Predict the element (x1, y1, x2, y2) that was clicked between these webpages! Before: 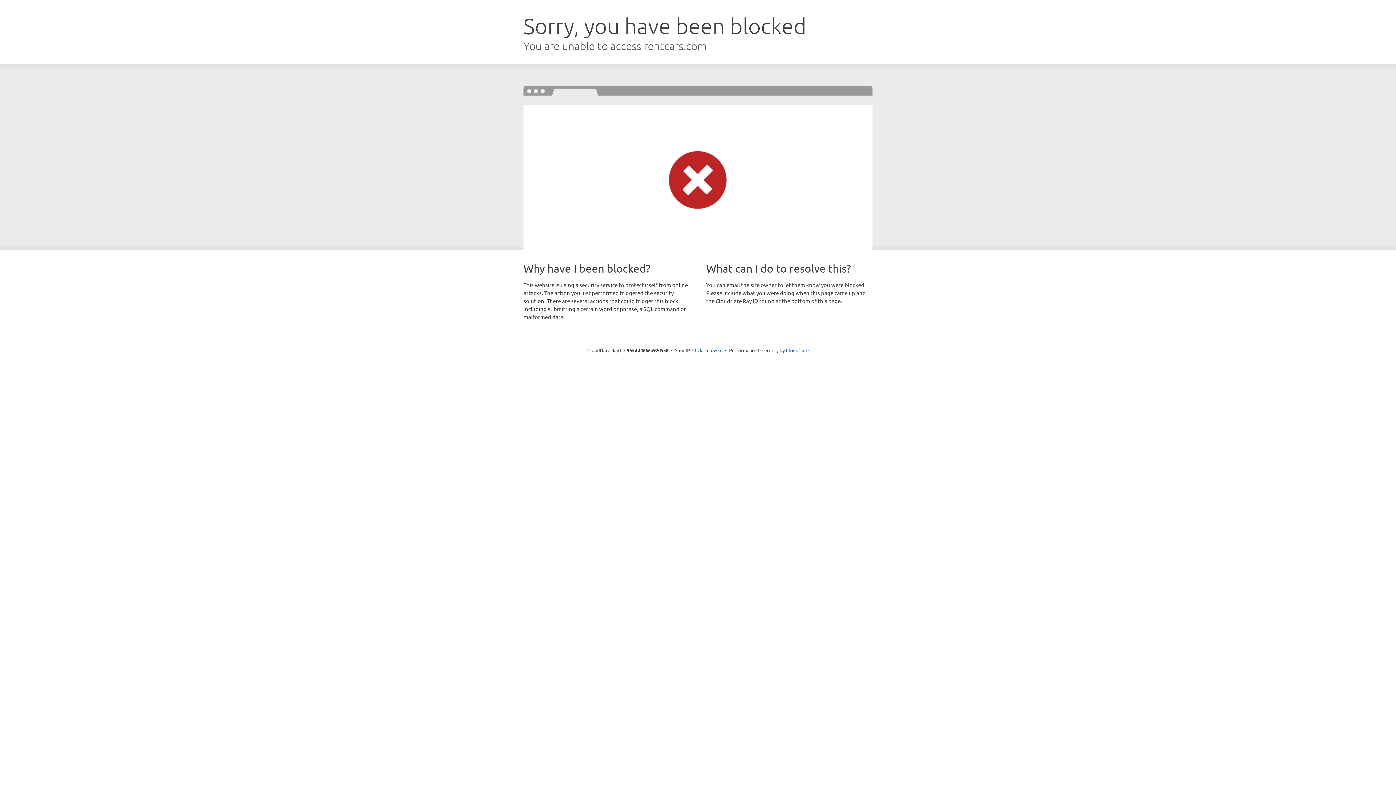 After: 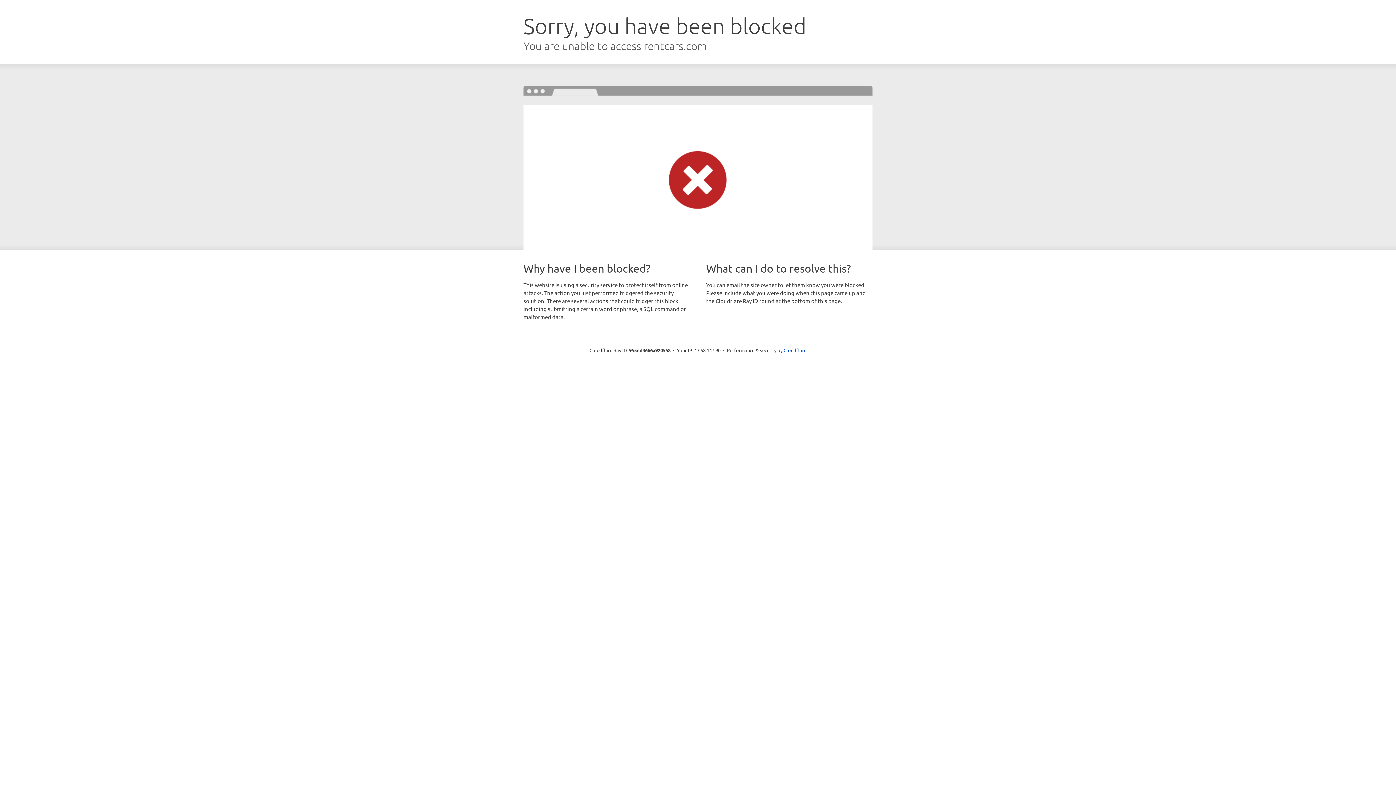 Action: label: Click to reveal bbox: (692, 346, 722, 353)